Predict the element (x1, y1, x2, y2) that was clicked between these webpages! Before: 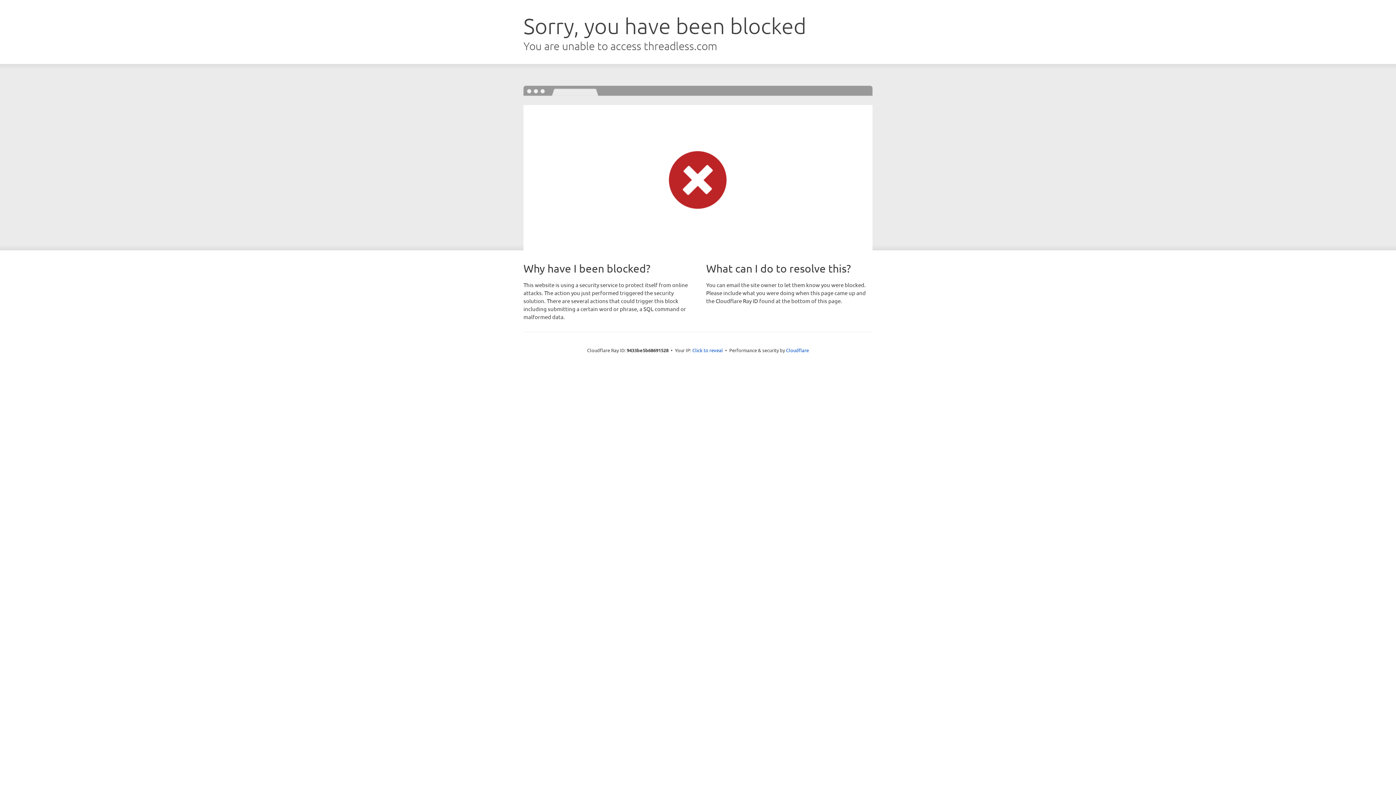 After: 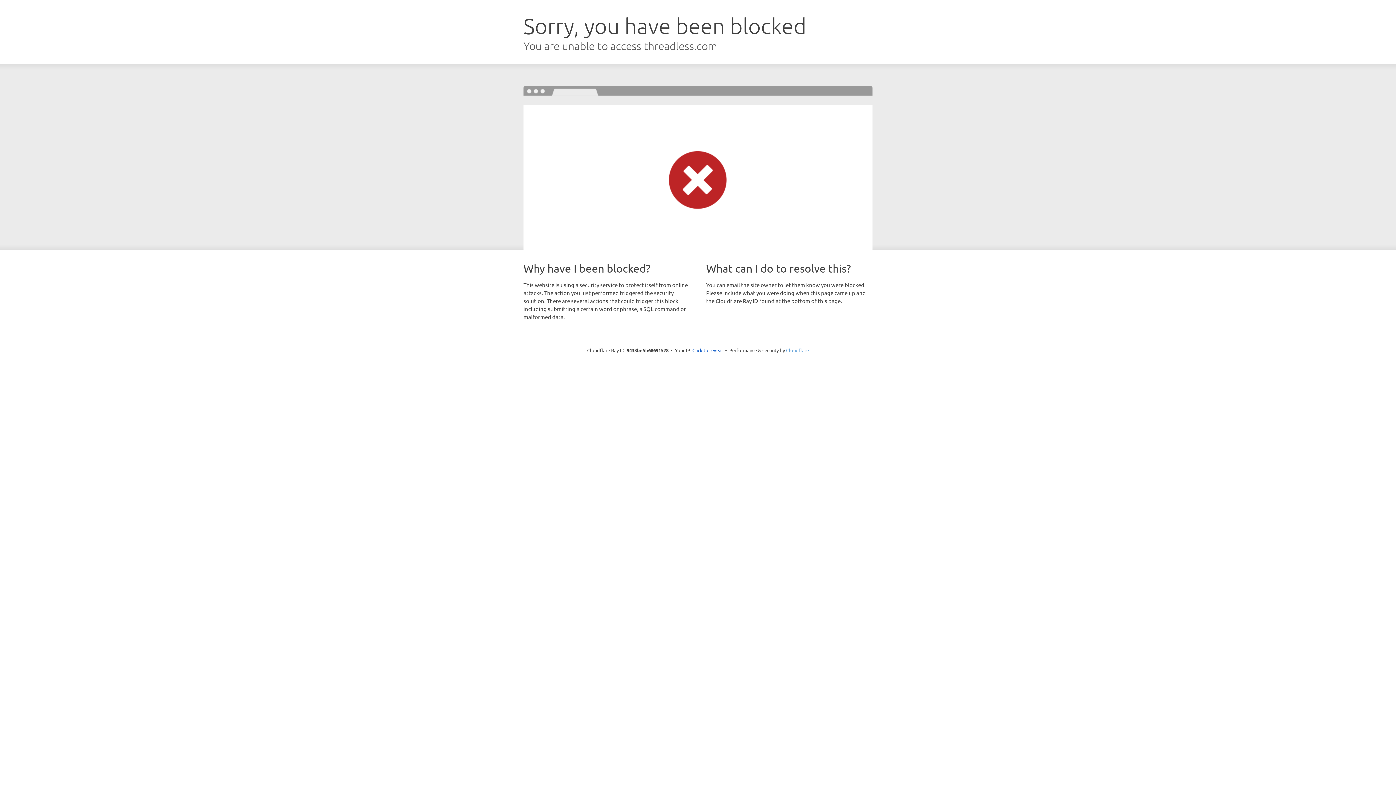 Action: bbox: (786, 347, 809, 353) label: Cloudflare